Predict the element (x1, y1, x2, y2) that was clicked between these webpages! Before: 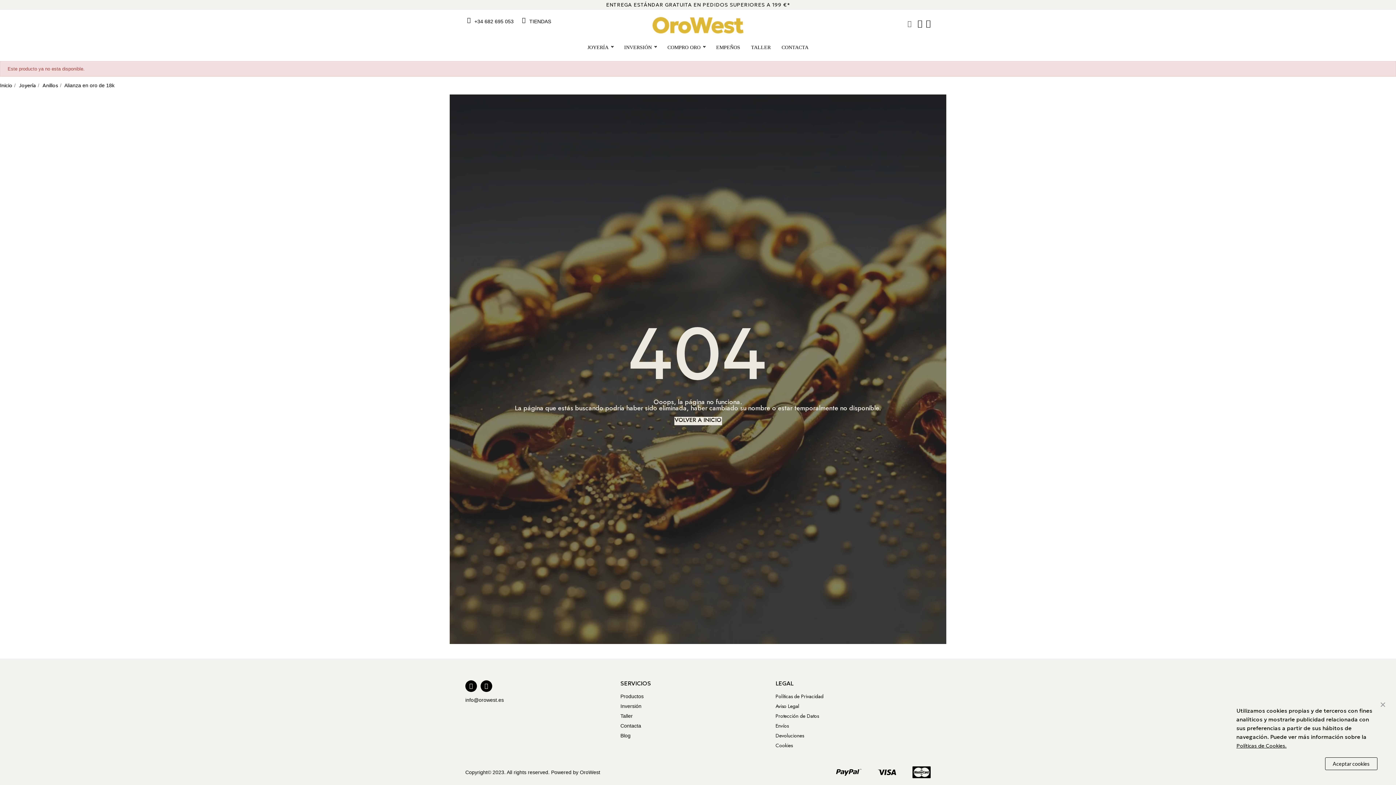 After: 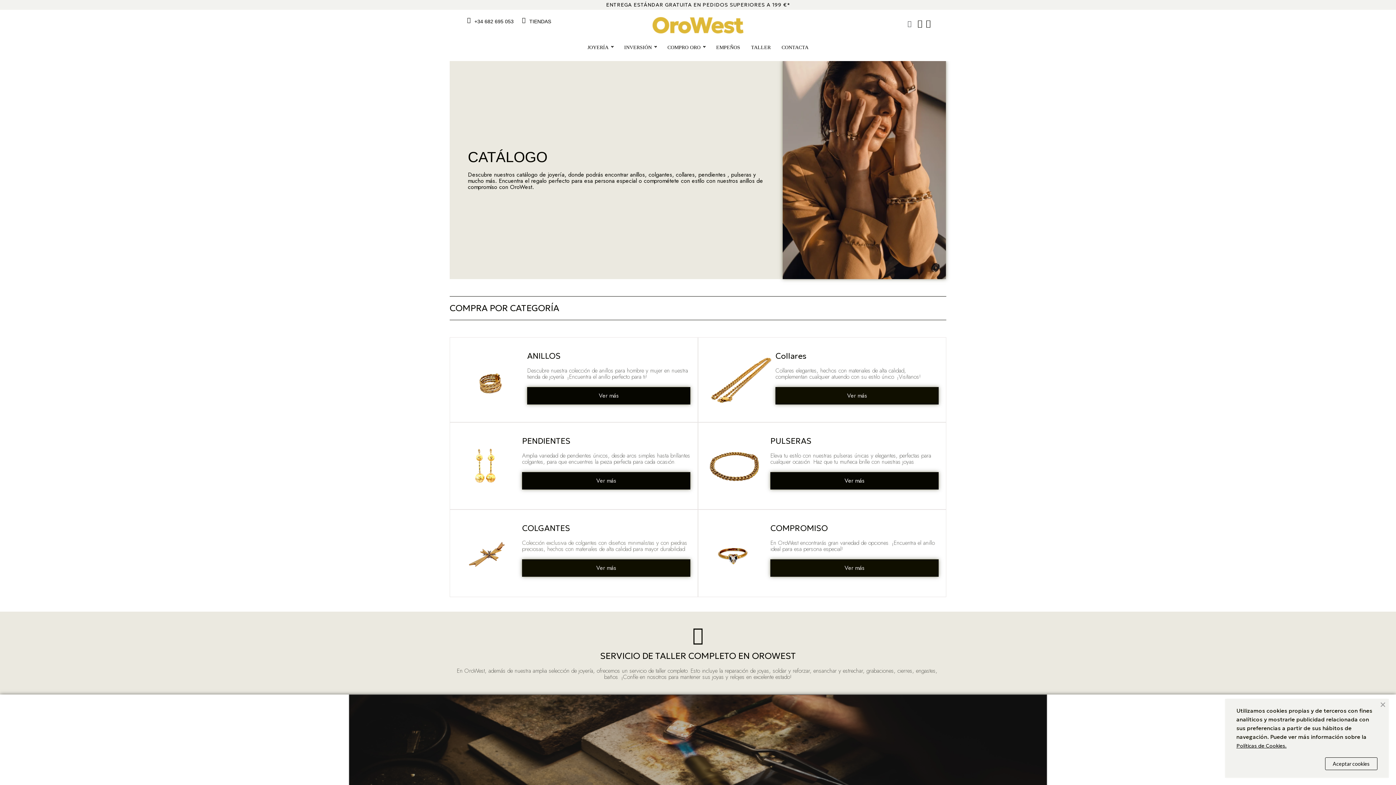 Action: bbox: (620, 693, 775, 700) label: Productos